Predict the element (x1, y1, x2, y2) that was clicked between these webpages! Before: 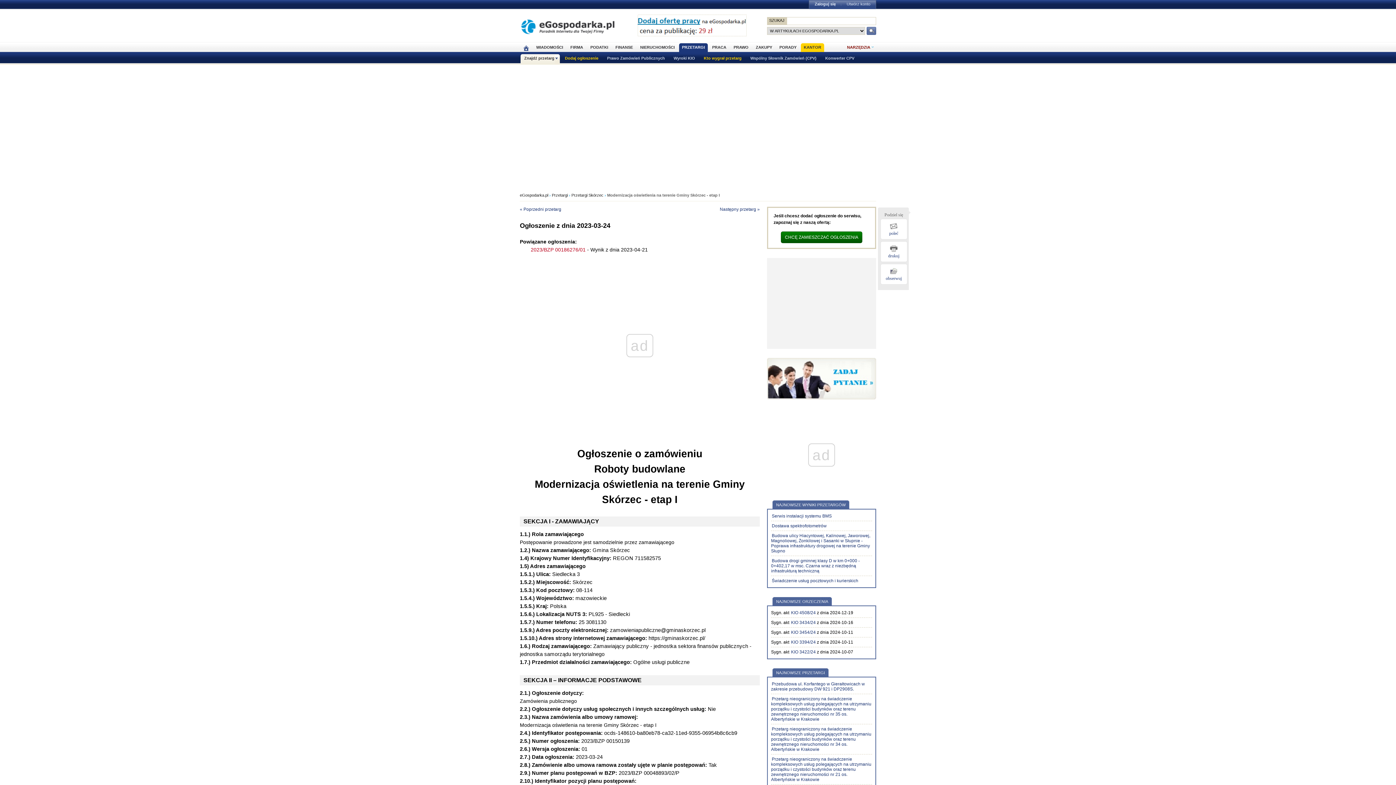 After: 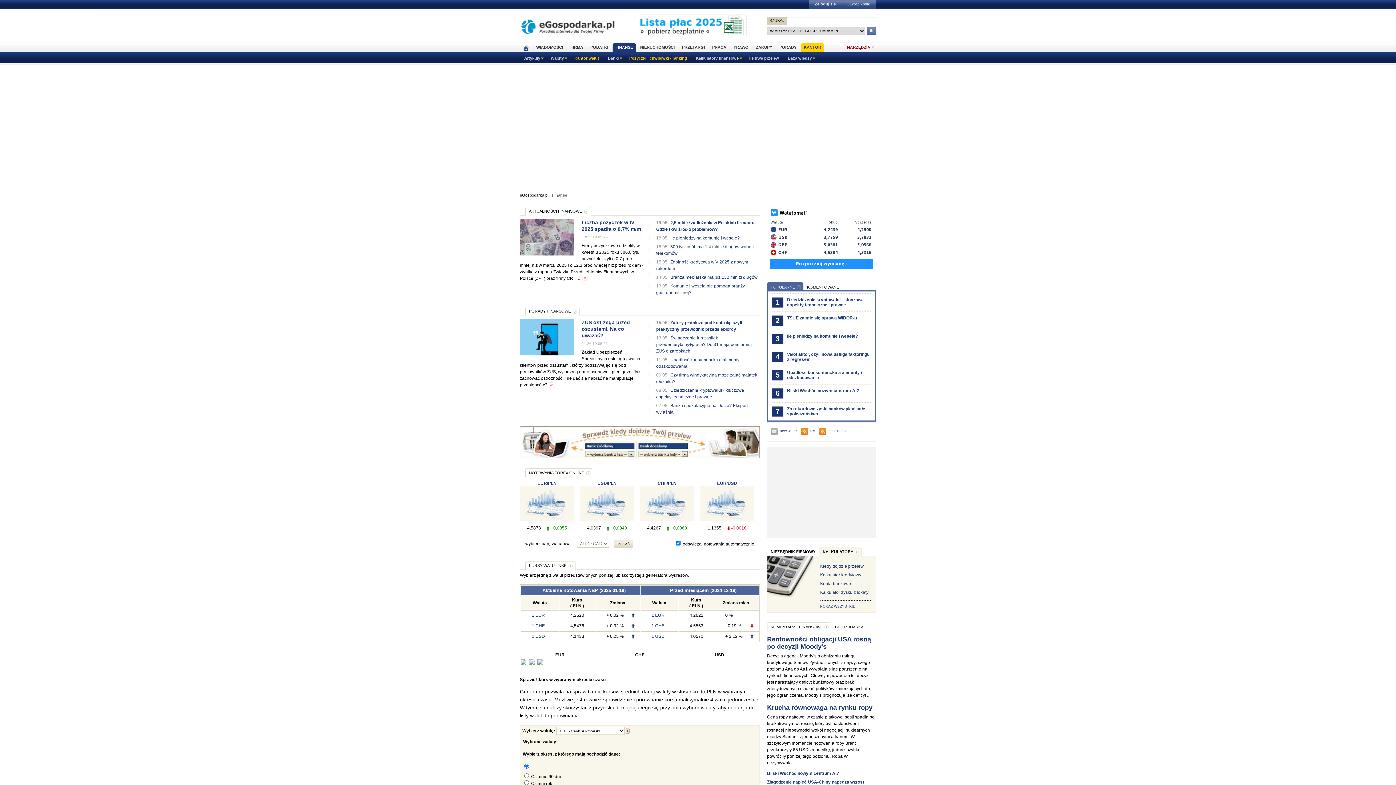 Action: bbox: (612, 42, 636, 52) label: FINANSE